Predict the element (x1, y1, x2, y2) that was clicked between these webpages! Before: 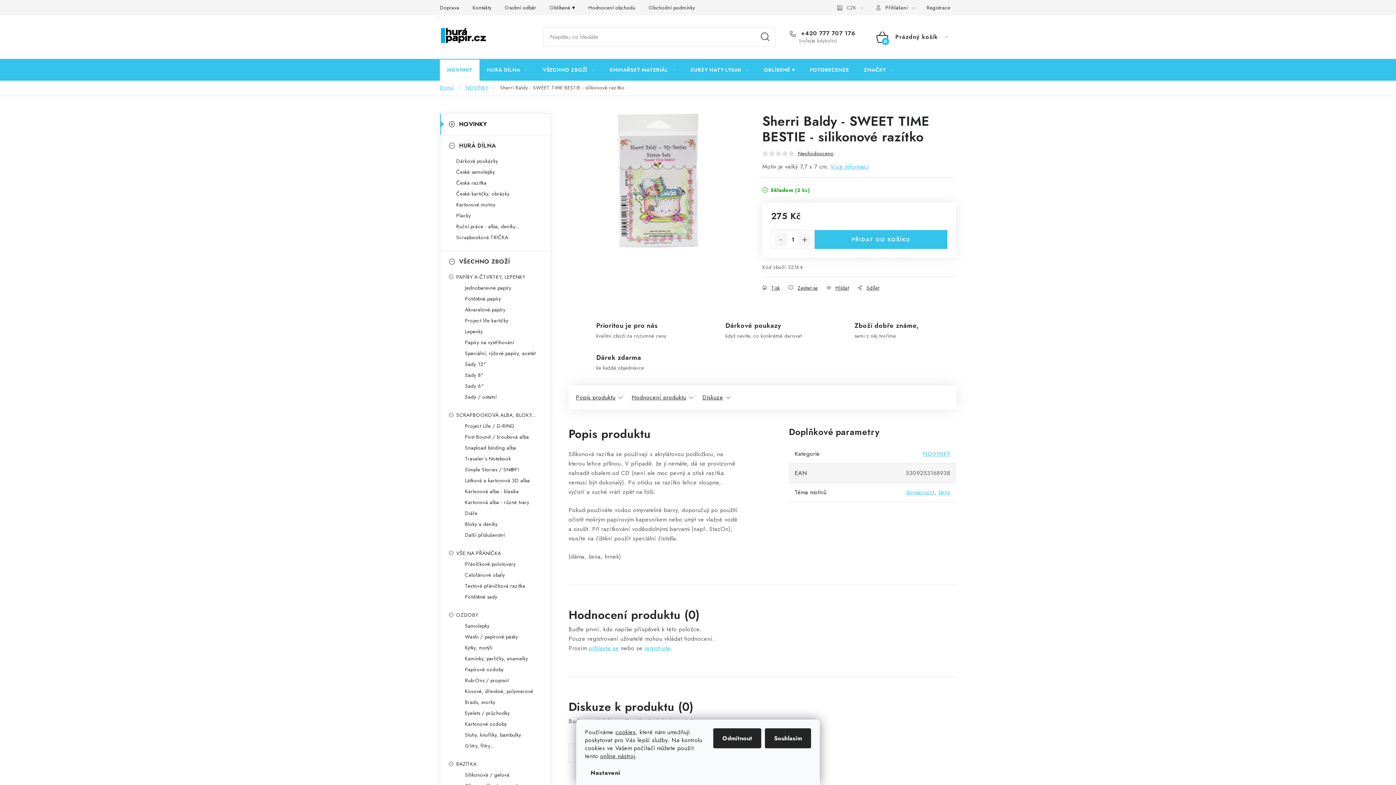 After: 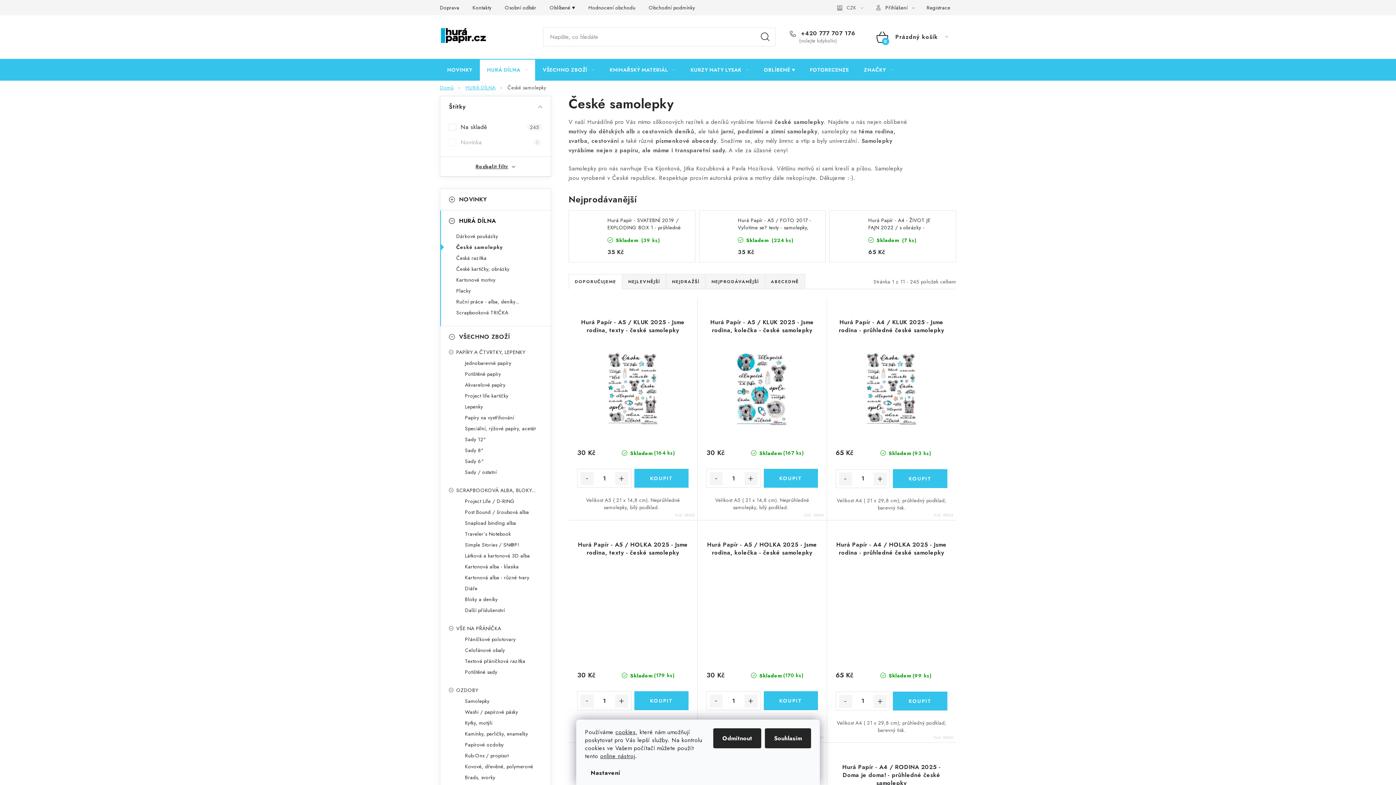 Action: bbox: (440, 167, 550, 176) label: České samolepky